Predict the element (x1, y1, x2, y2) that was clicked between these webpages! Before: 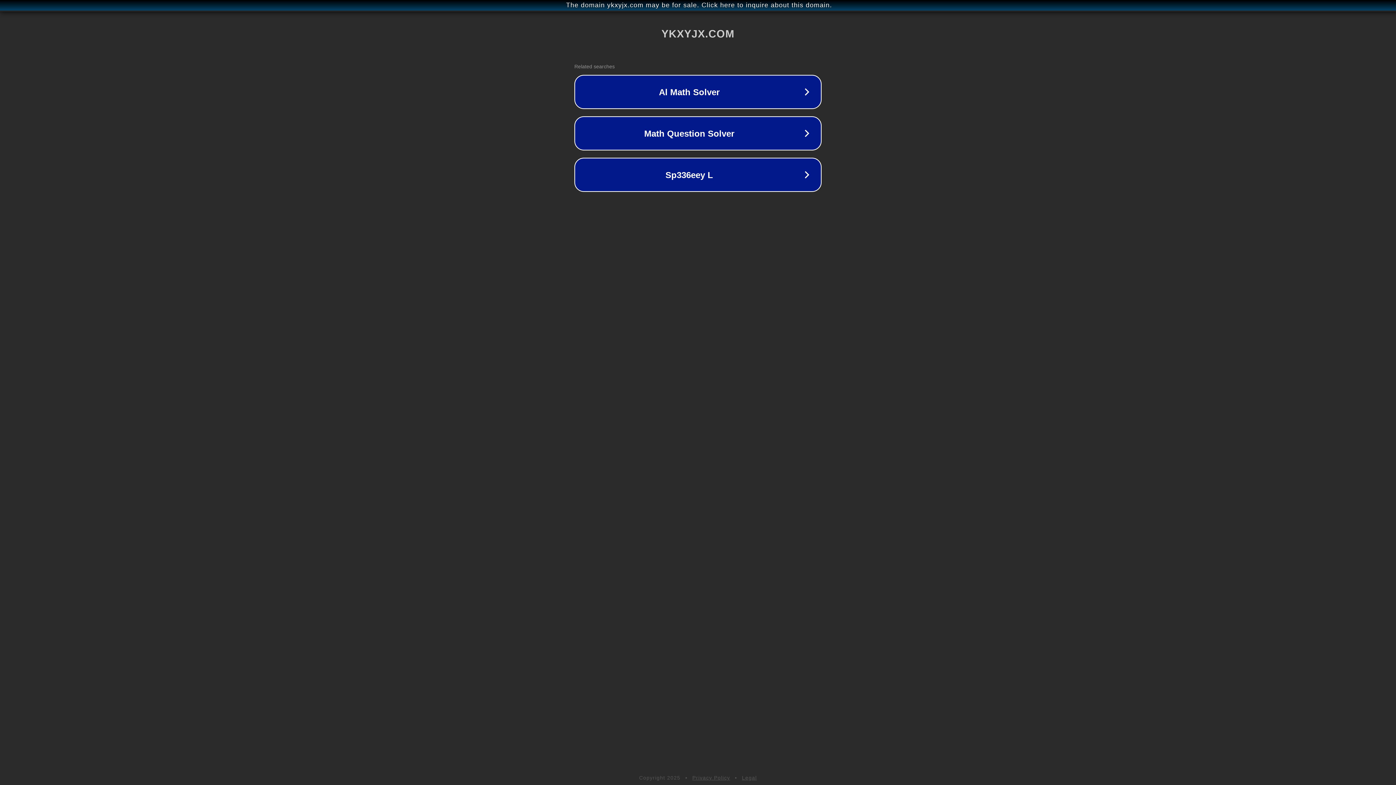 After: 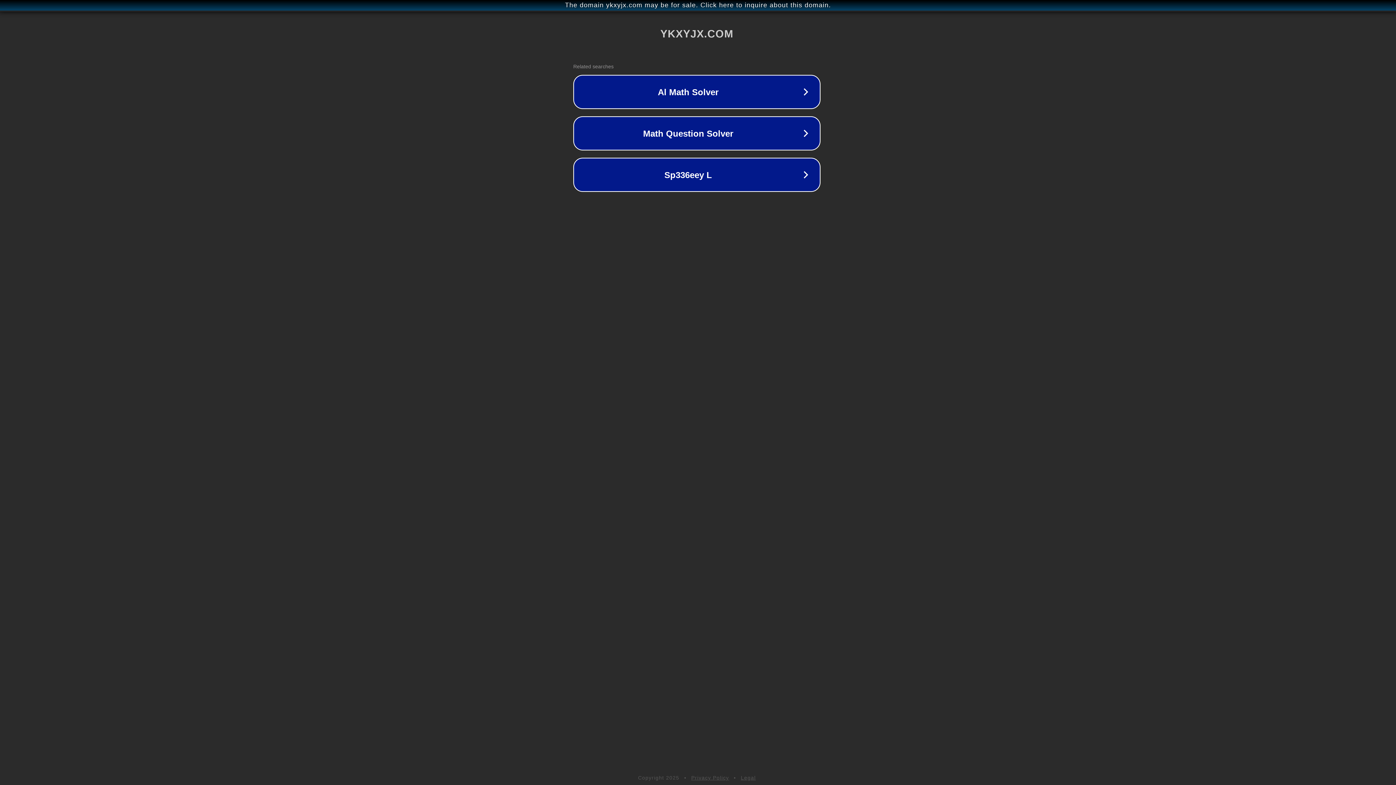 Action: label: The domain ykxyjx.com may be for sale. Click here to inquire about this domain. bbox: (1, 1, 1397, 9)